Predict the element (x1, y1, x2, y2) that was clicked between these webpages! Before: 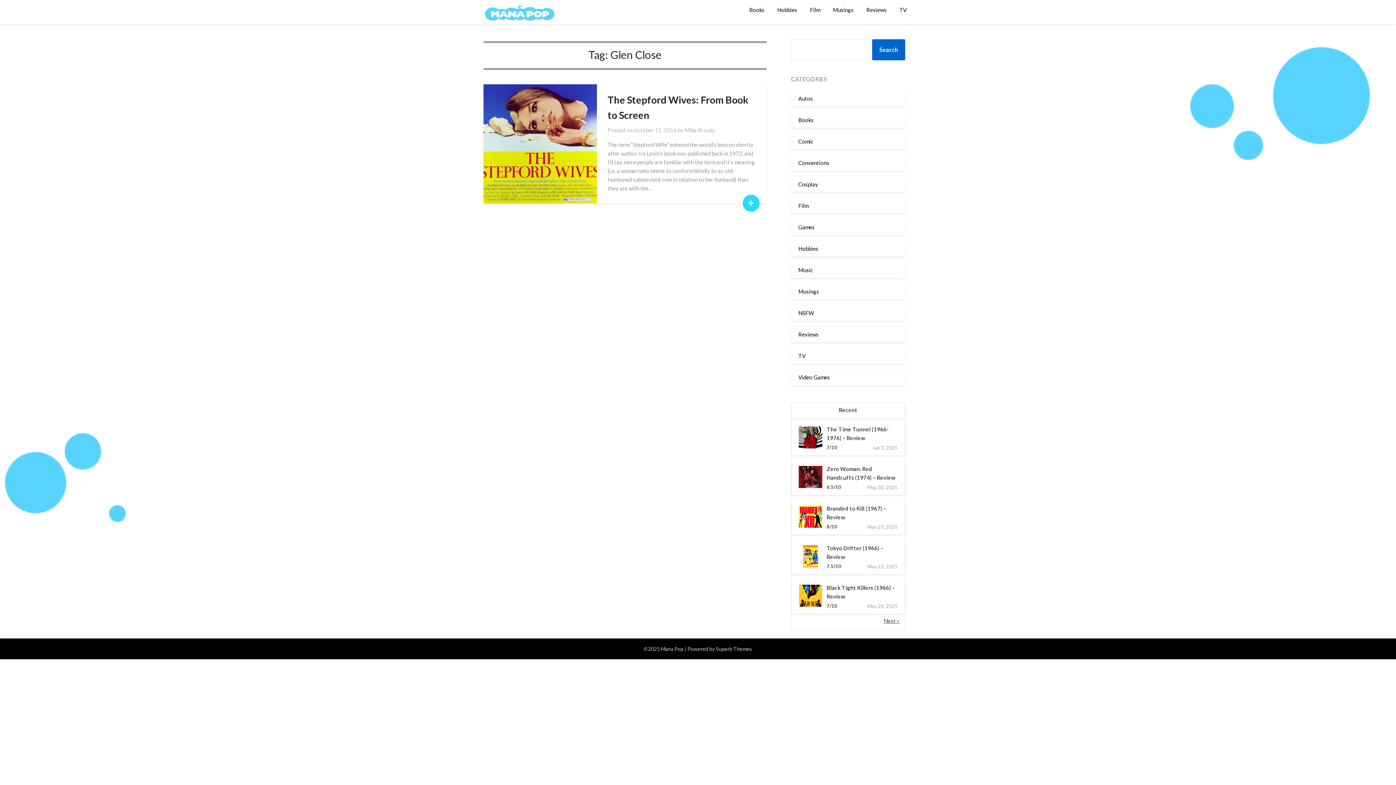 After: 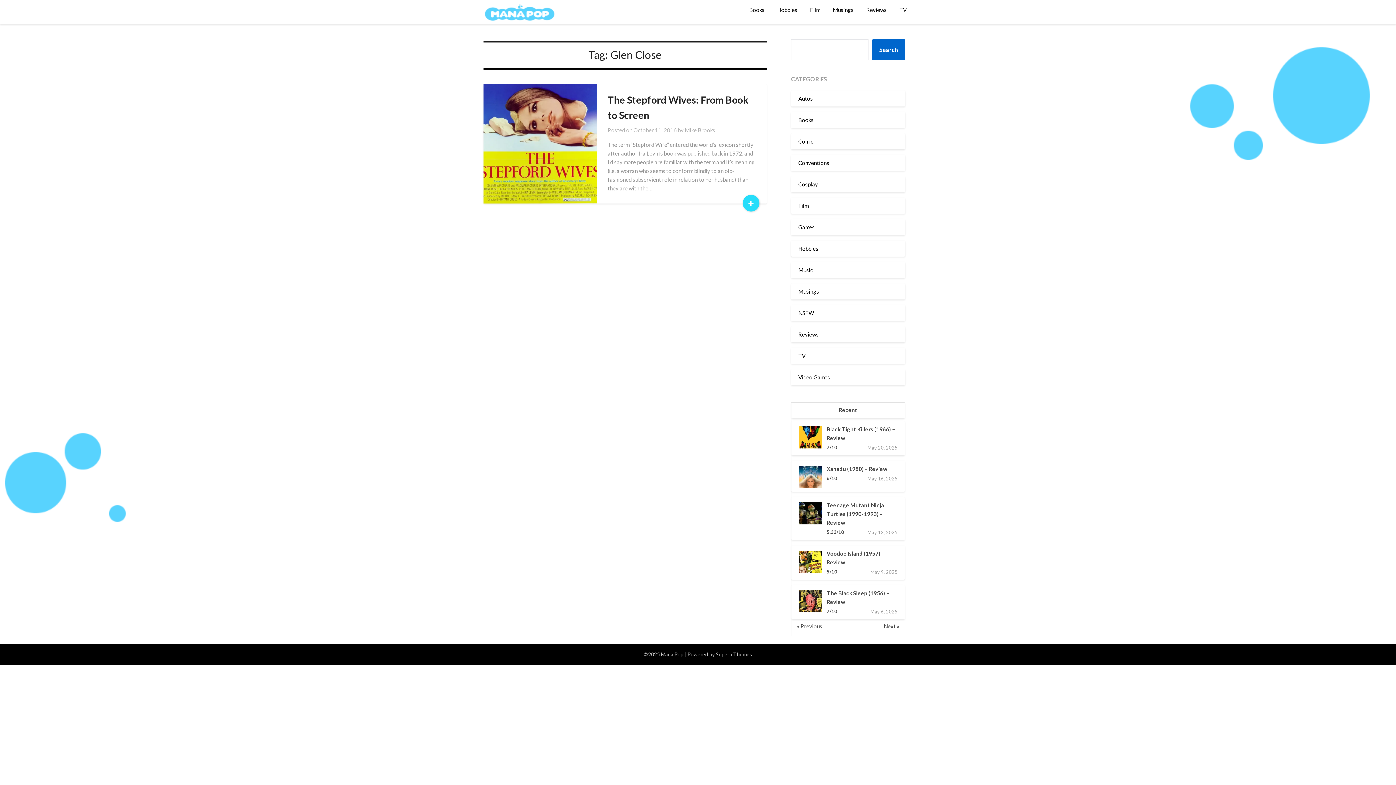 Action: label: Next » bbox: (883, 616, 899, 625)